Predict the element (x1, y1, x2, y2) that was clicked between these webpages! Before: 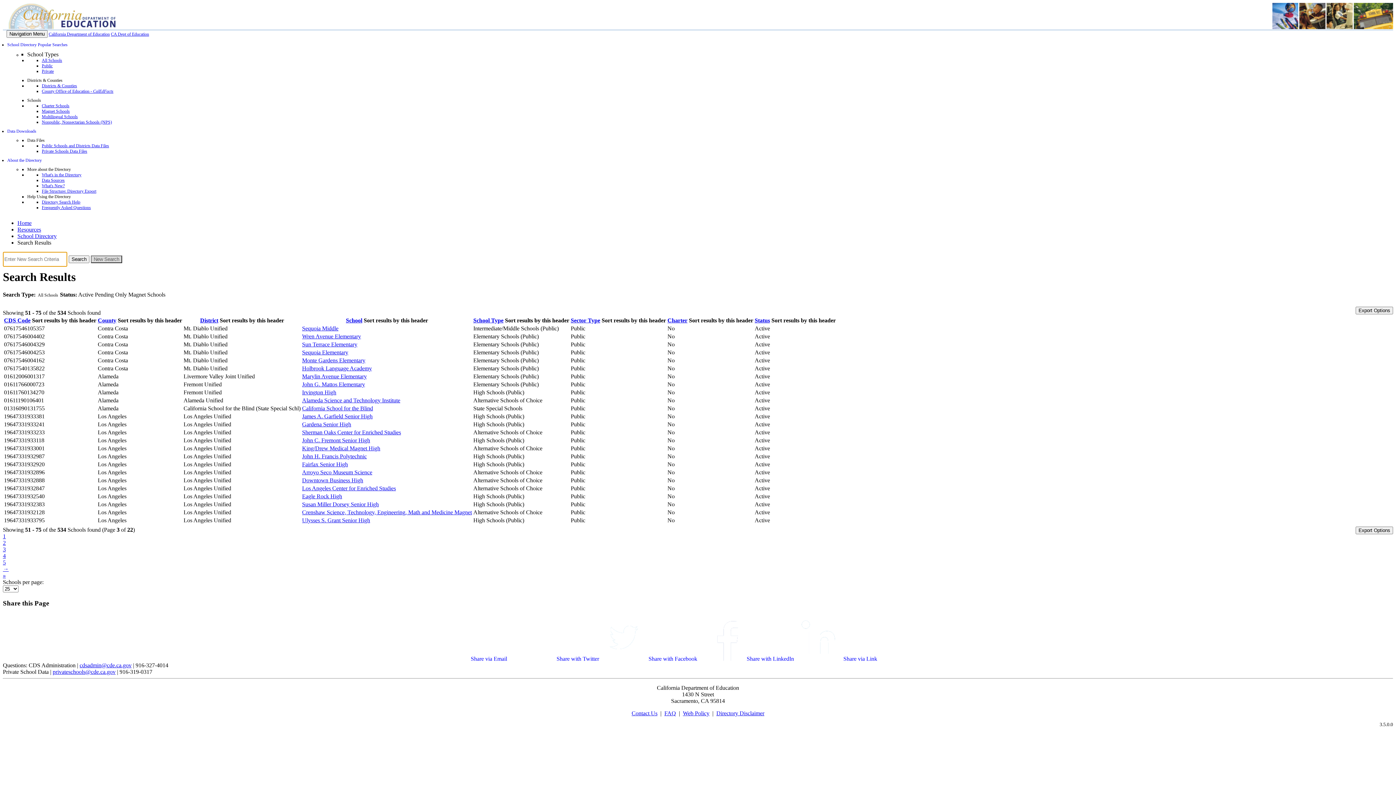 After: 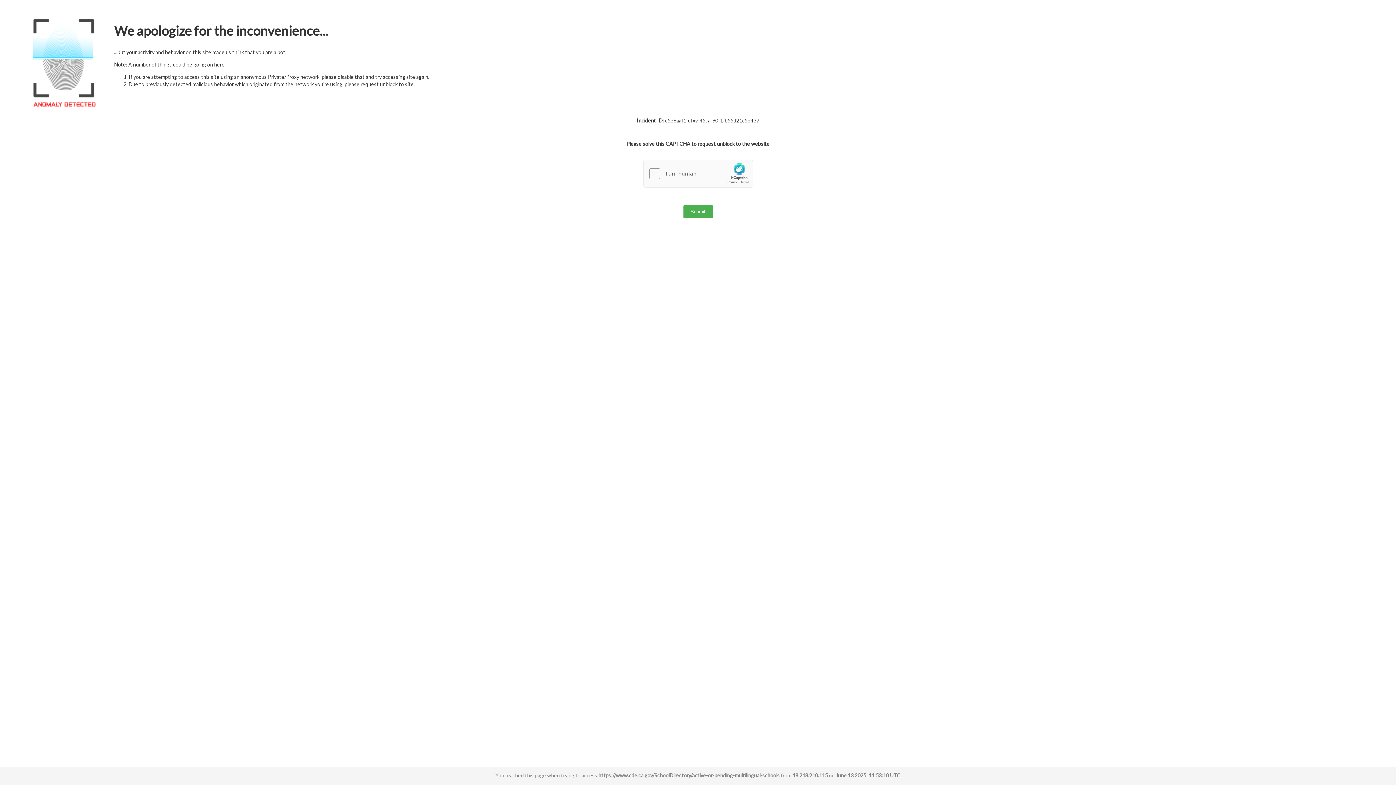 Action: label: Multilingual Schools bbox: (41, 114, 77, 119)